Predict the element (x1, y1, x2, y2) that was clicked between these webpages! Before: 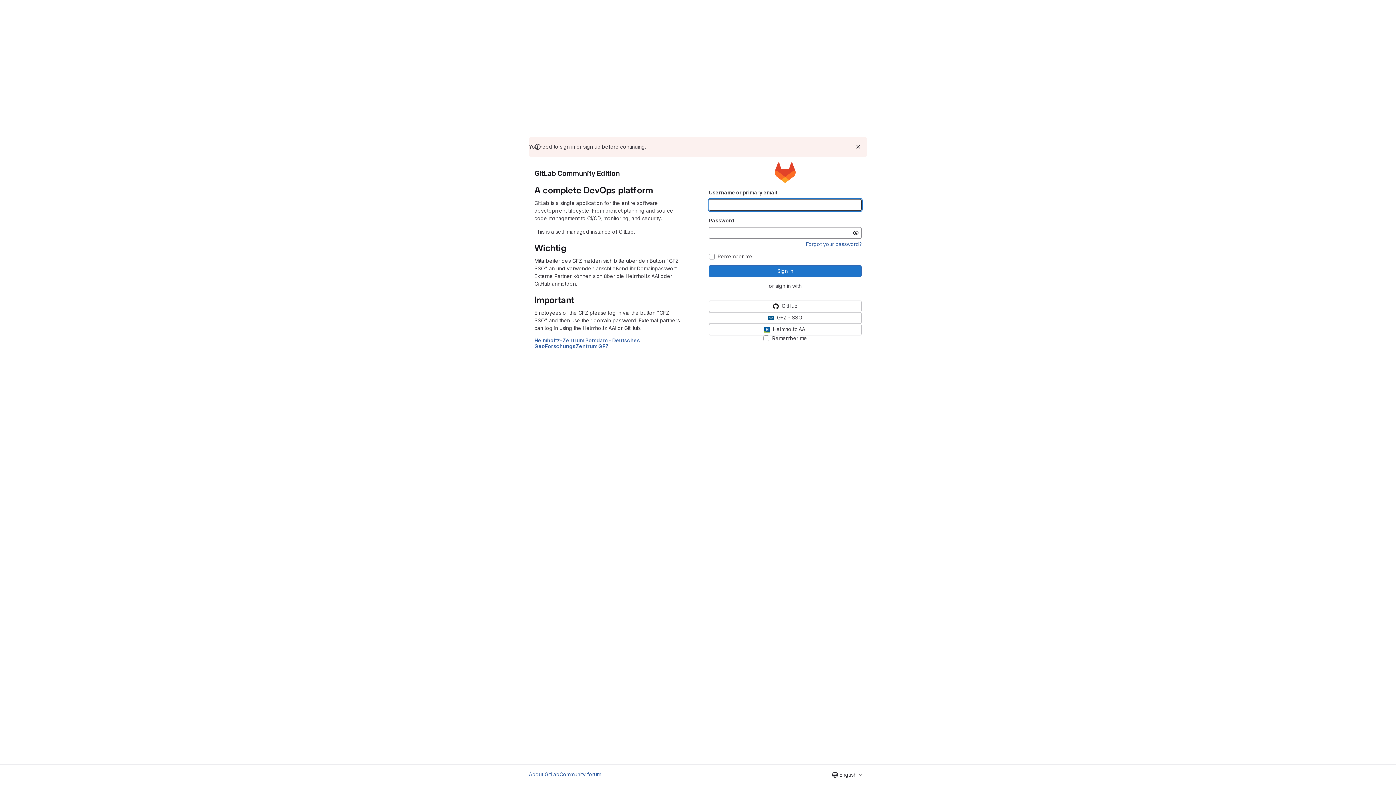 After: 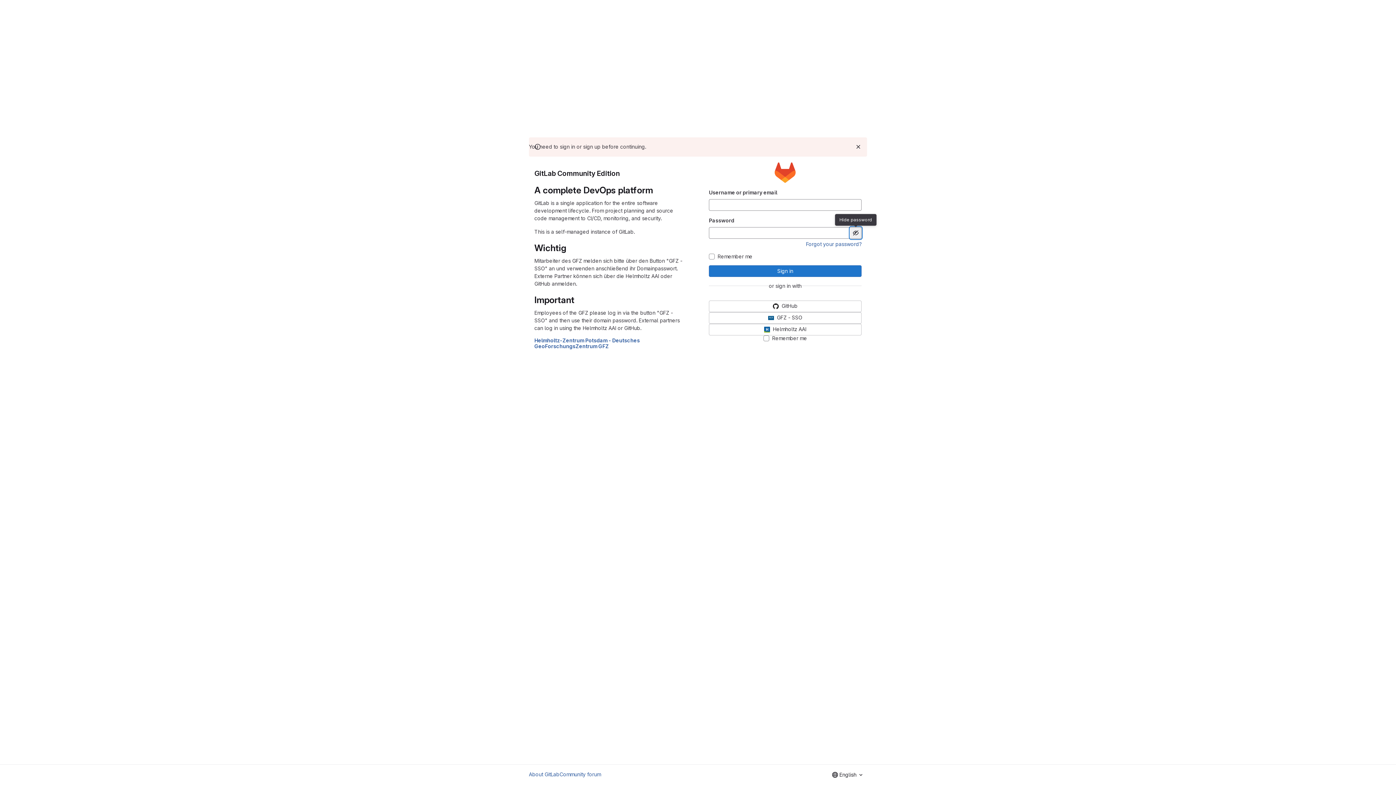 Action: label: Show password bbox: (850, 227, 861, 238)